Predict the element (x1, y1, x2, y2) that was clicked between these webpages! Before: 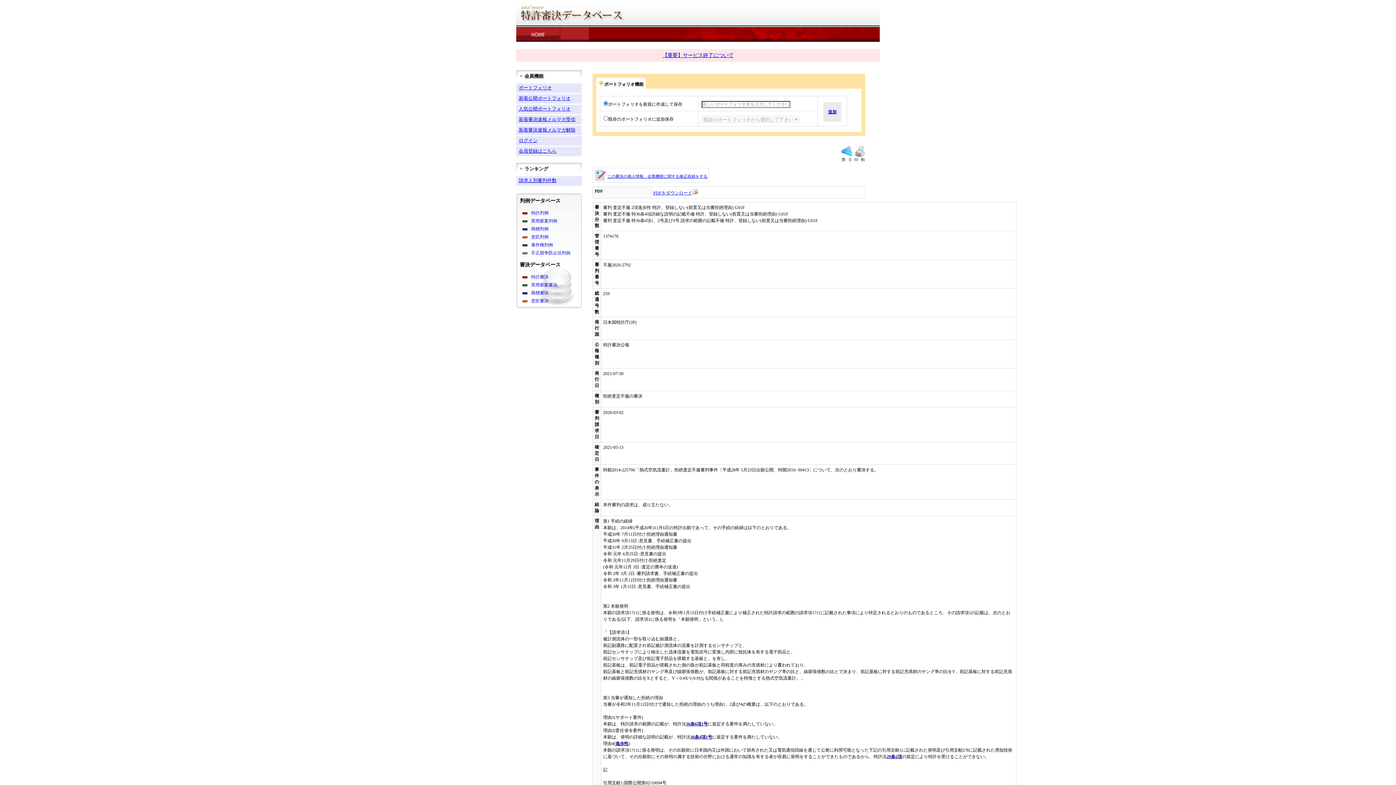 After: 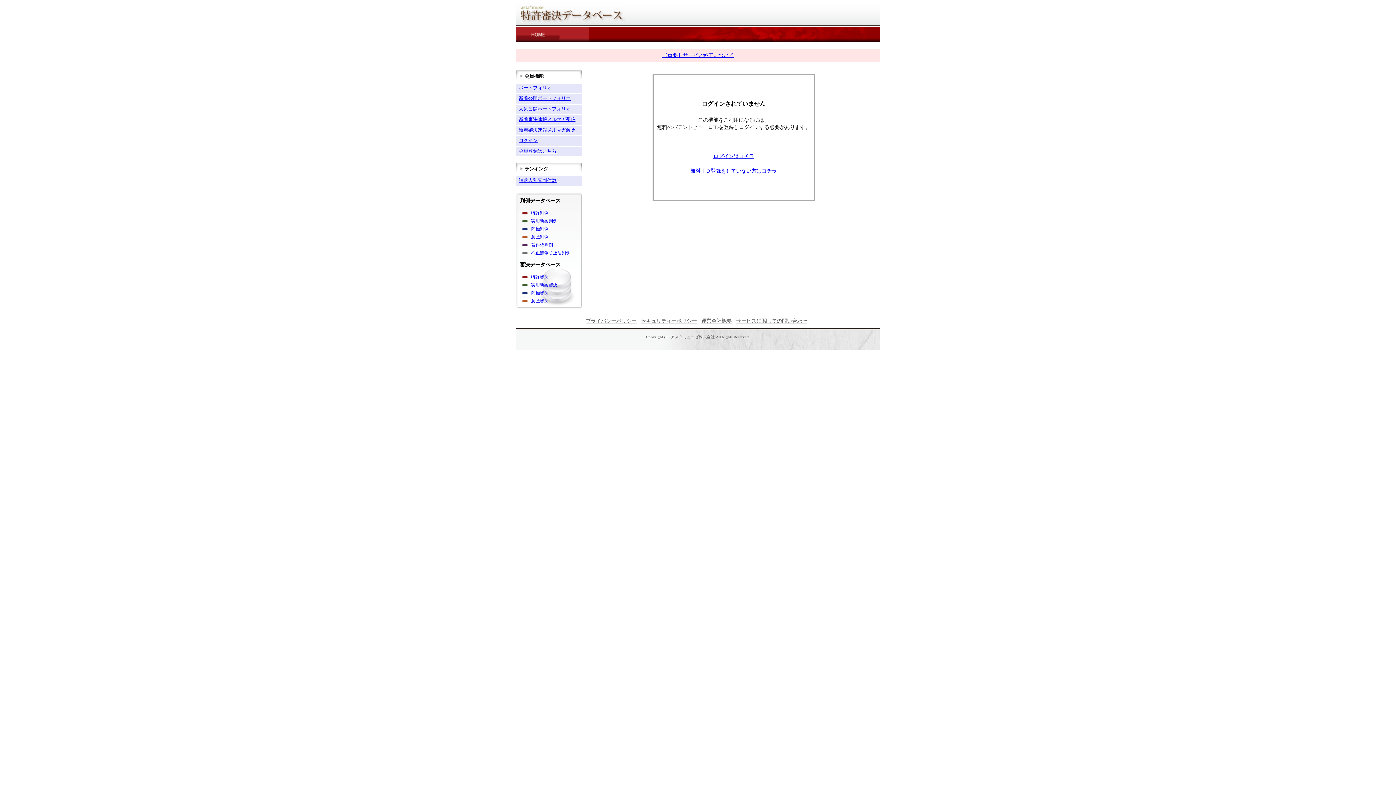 Action: bbox: (518, 117, 575, 122) label: 新着審決速報メルマガ受信